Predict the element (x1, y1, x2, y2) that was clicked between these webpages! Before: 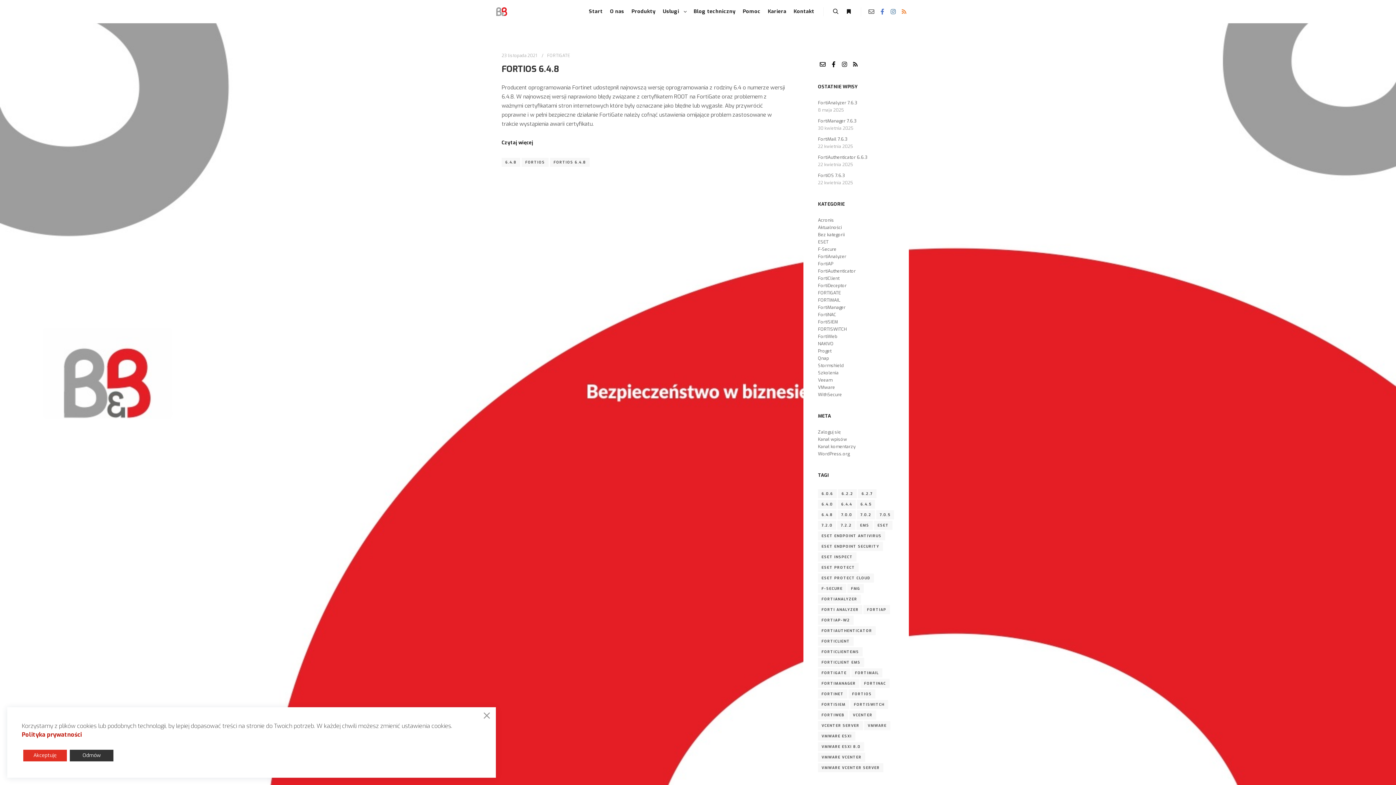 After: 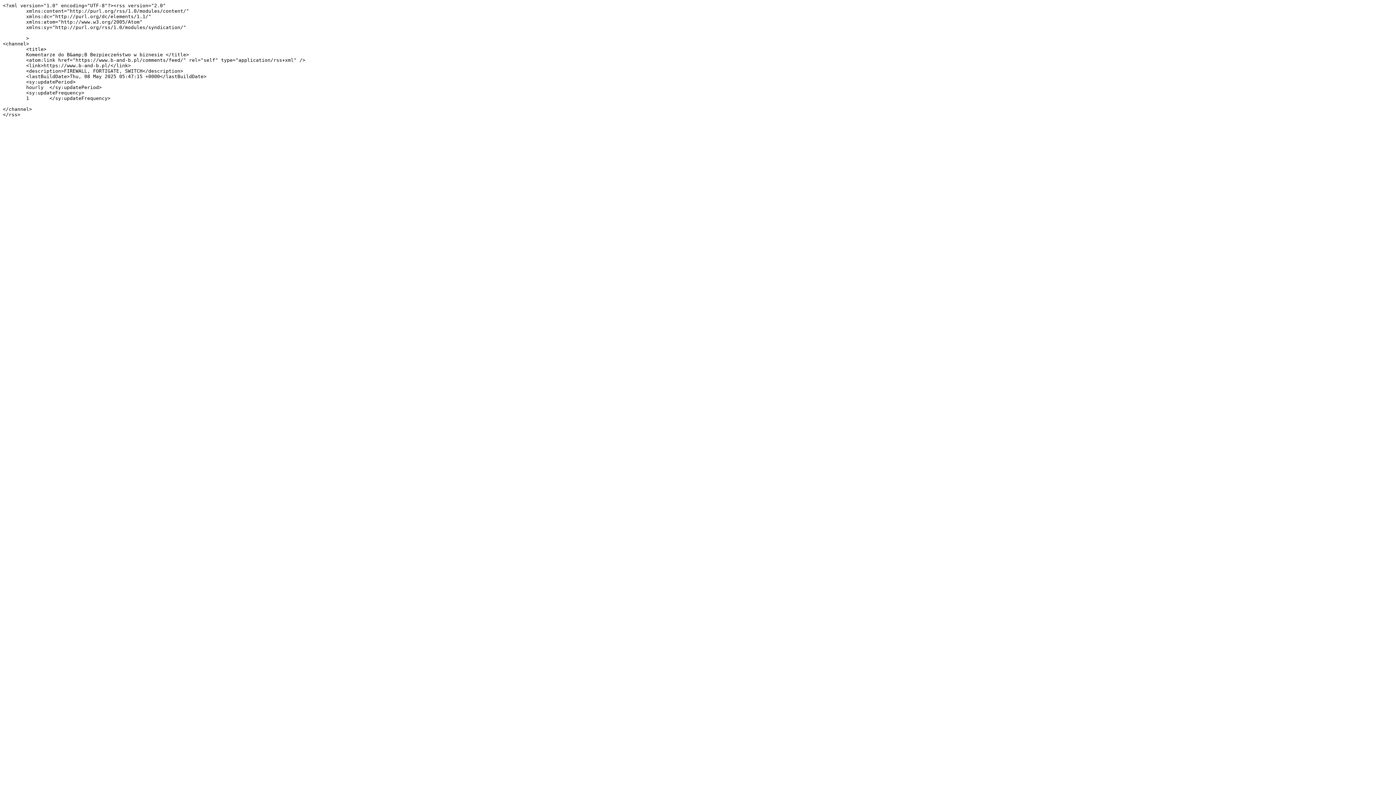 Action: bbox: (818, 444, 855, 449) label: Kanał komentarzy